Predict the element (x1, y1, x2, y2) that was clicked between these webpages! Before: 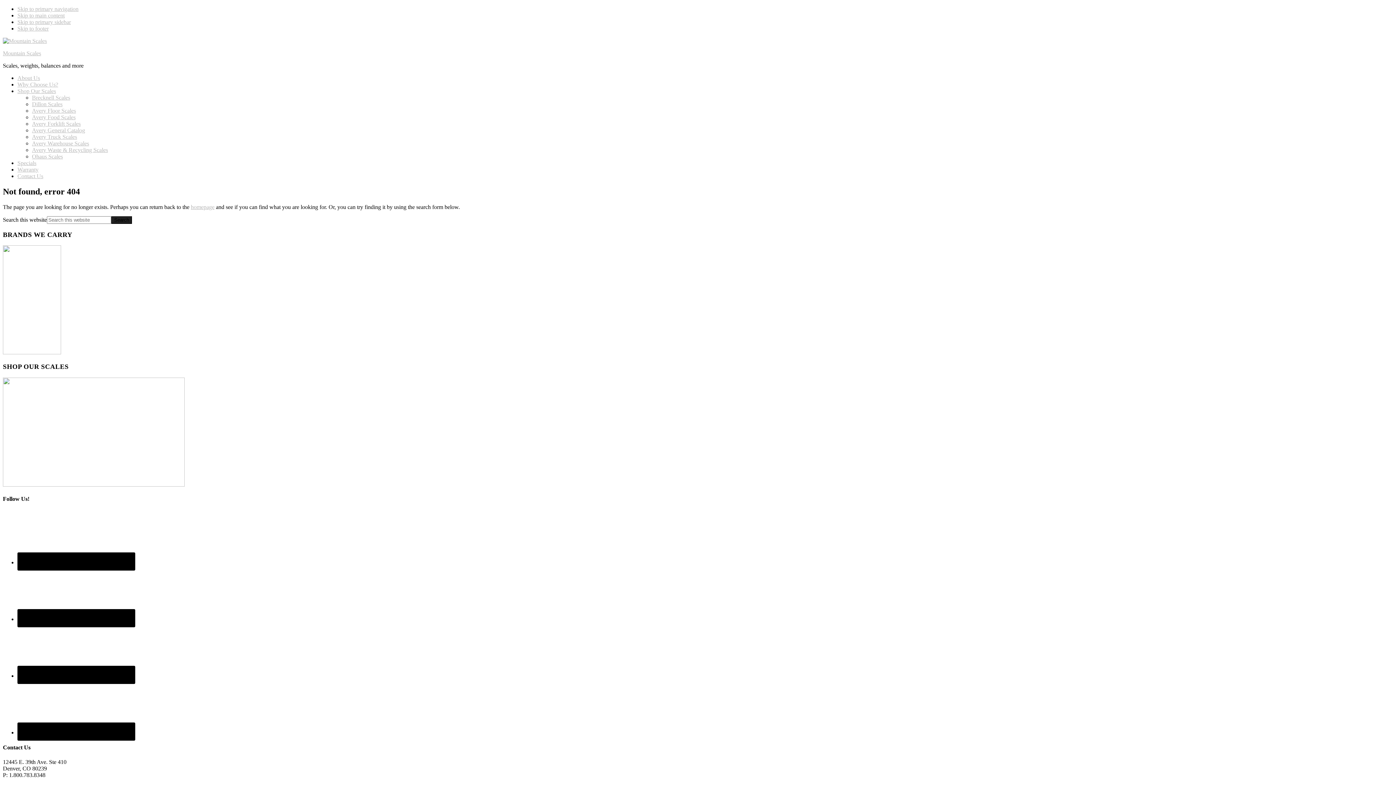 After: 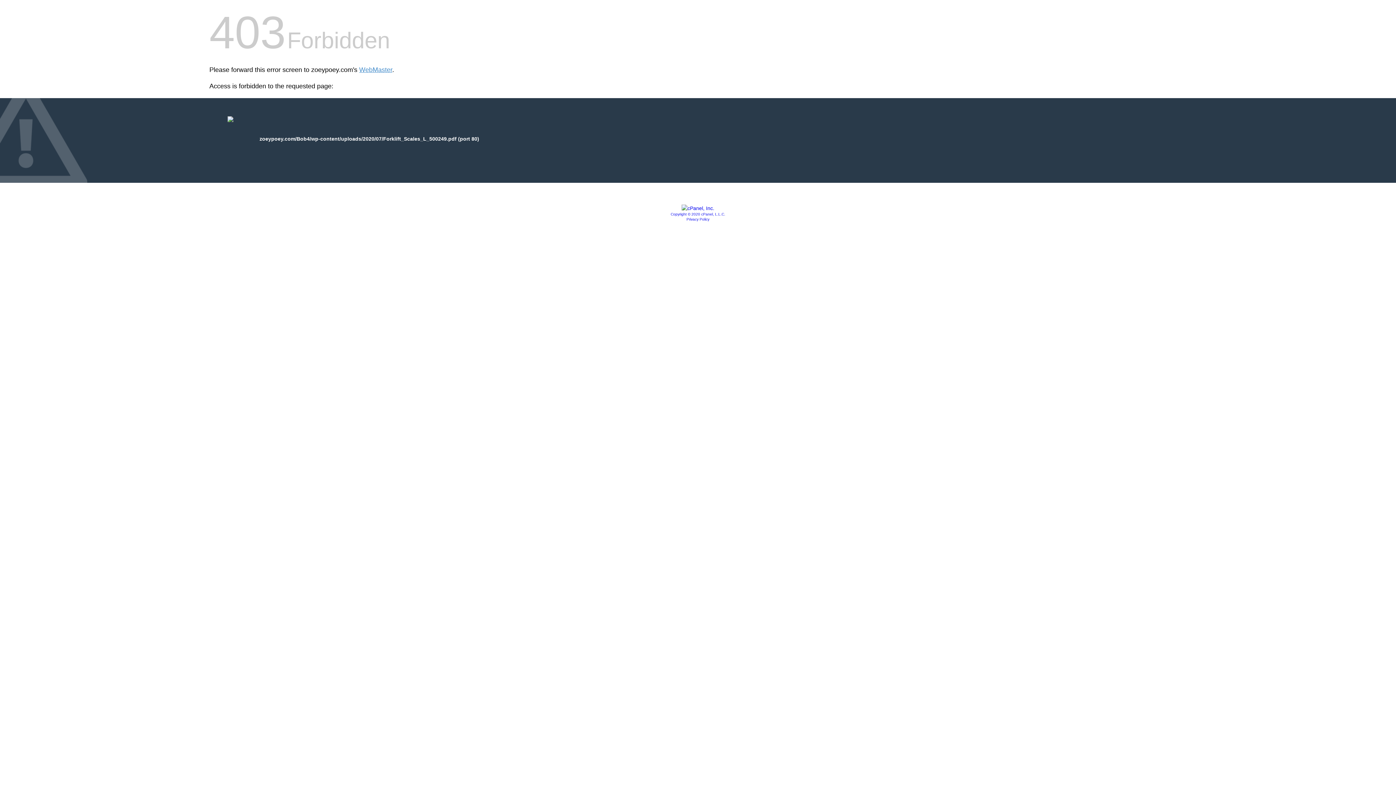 Action: label: Avery Forklift Scales bbox: (32, 120, 80, 126)